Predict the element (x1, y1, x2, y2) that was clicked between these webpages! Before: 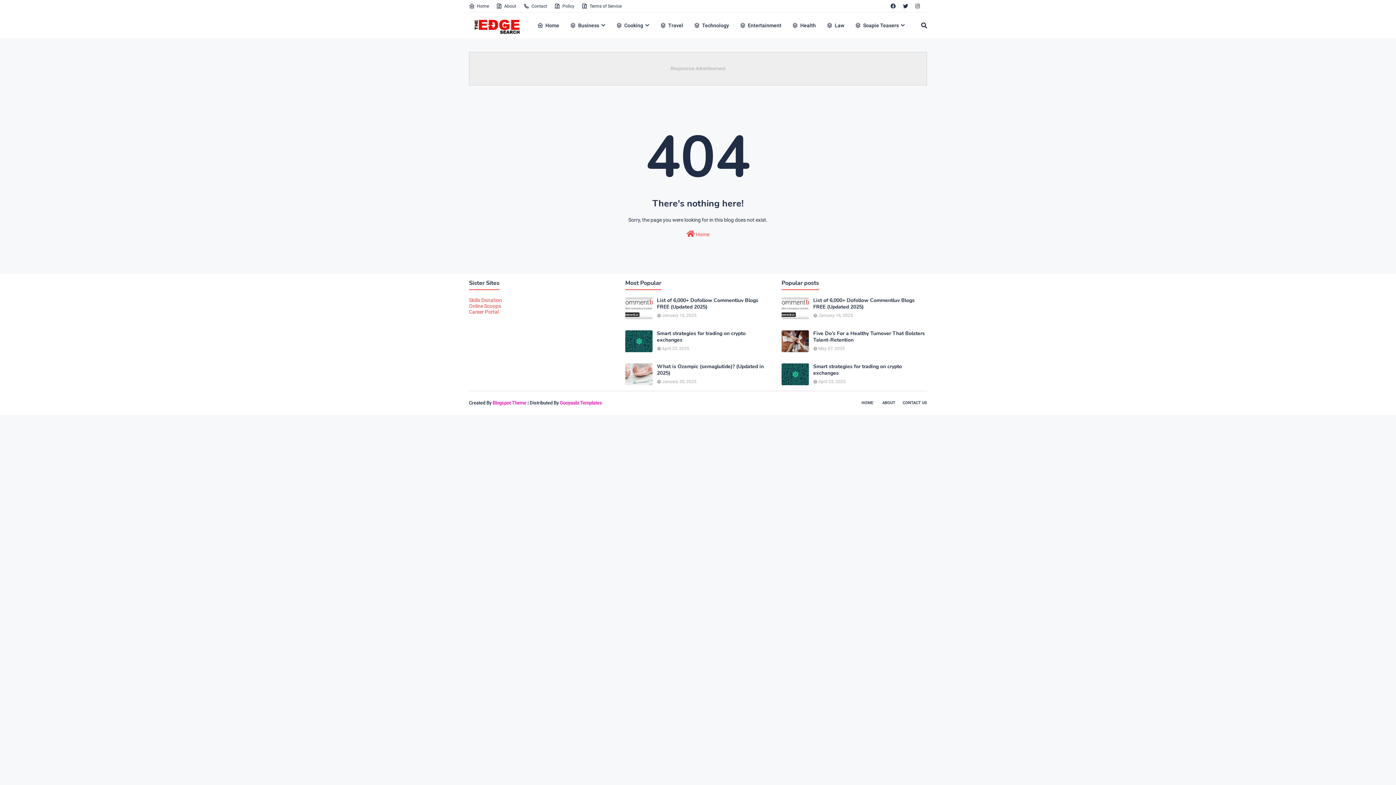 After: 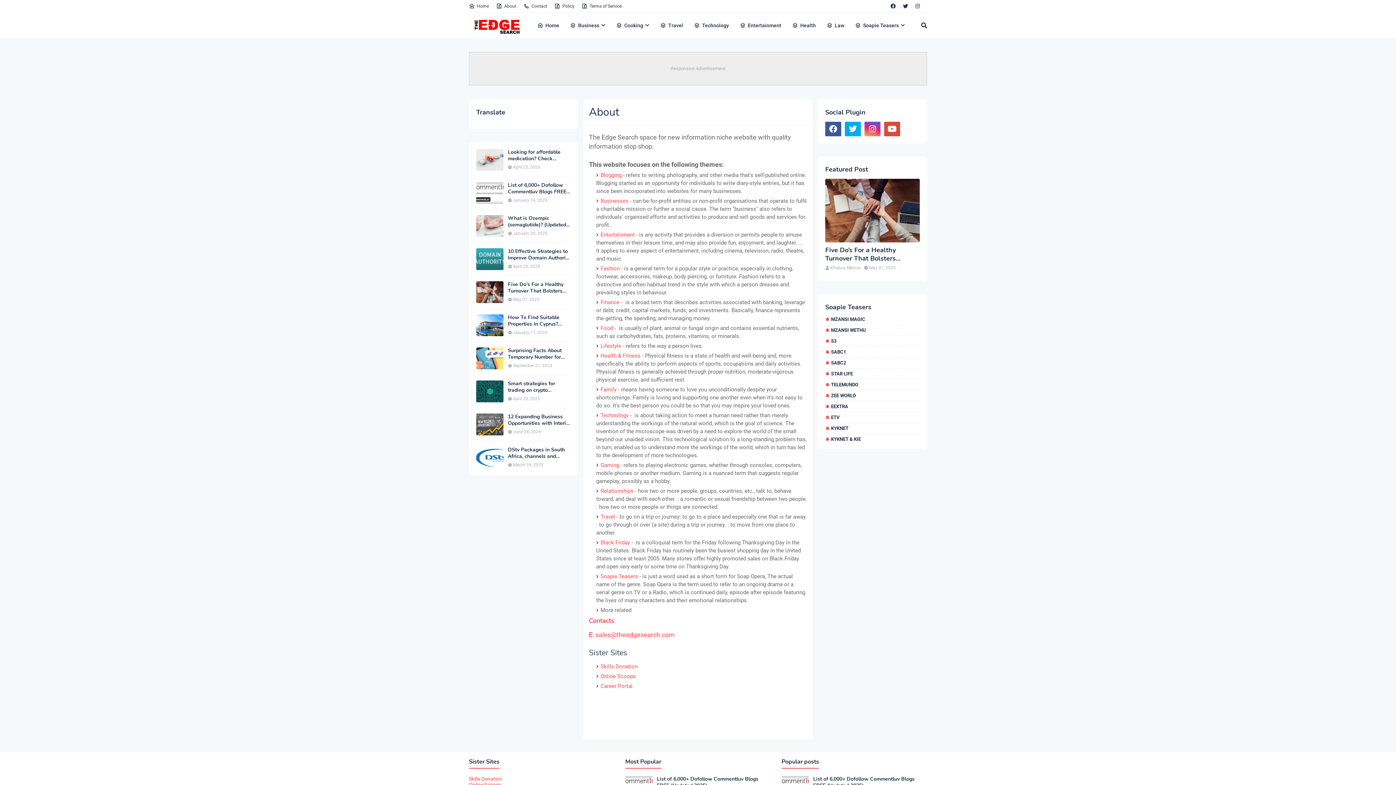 Action: bbox: (494, 0, 518, 12) label: About